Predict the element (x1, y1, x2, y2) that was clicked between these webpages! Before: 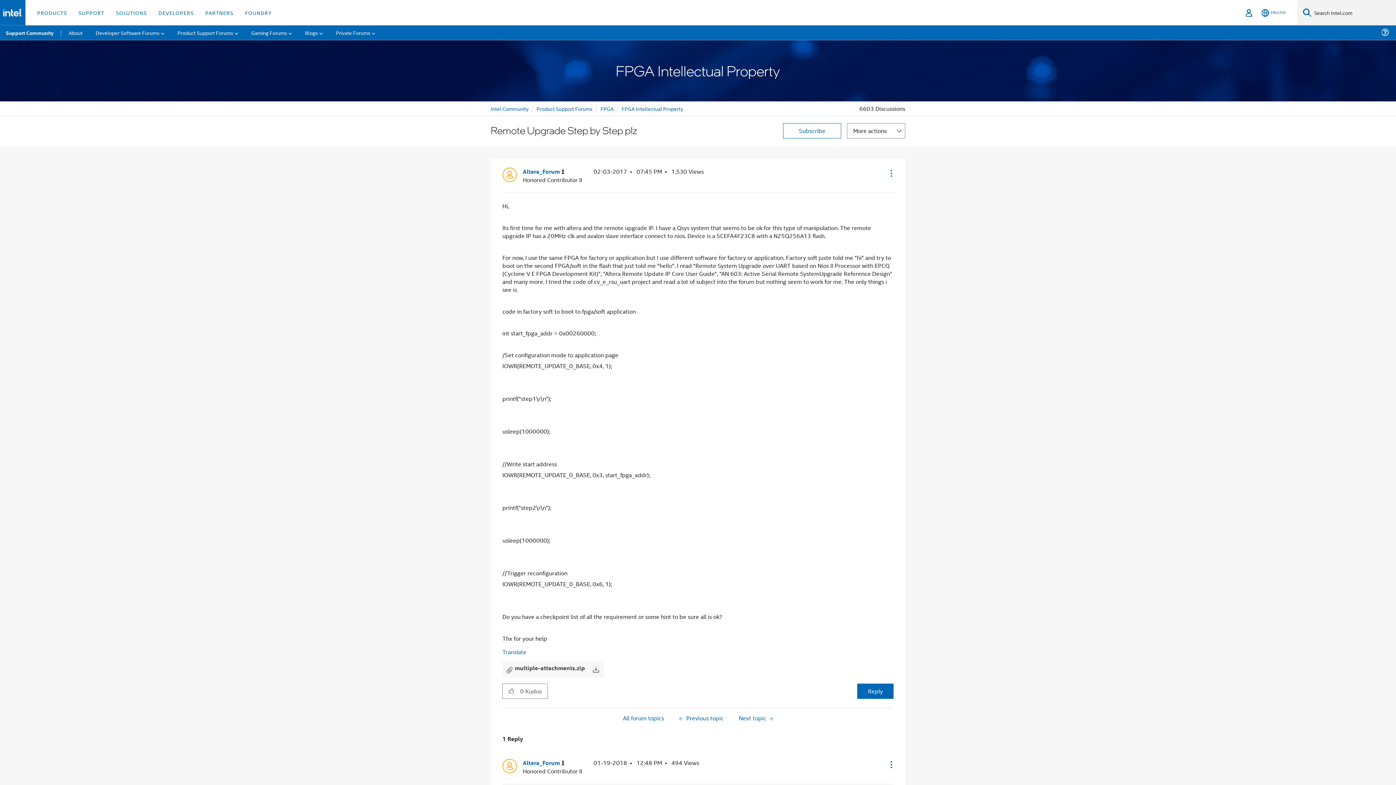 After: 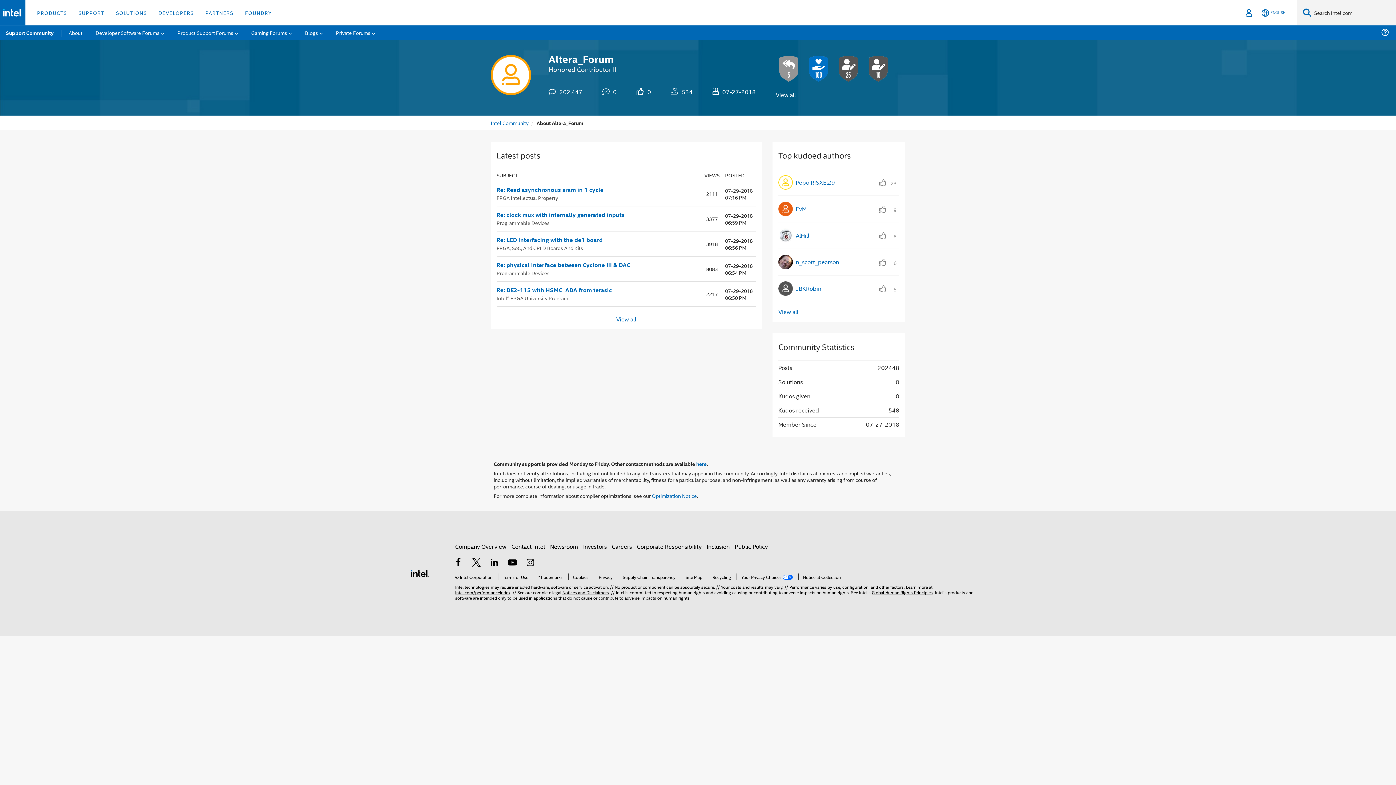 Action: bbox: (522, 167, 564, 176) label: View Profile of Altera_Forum